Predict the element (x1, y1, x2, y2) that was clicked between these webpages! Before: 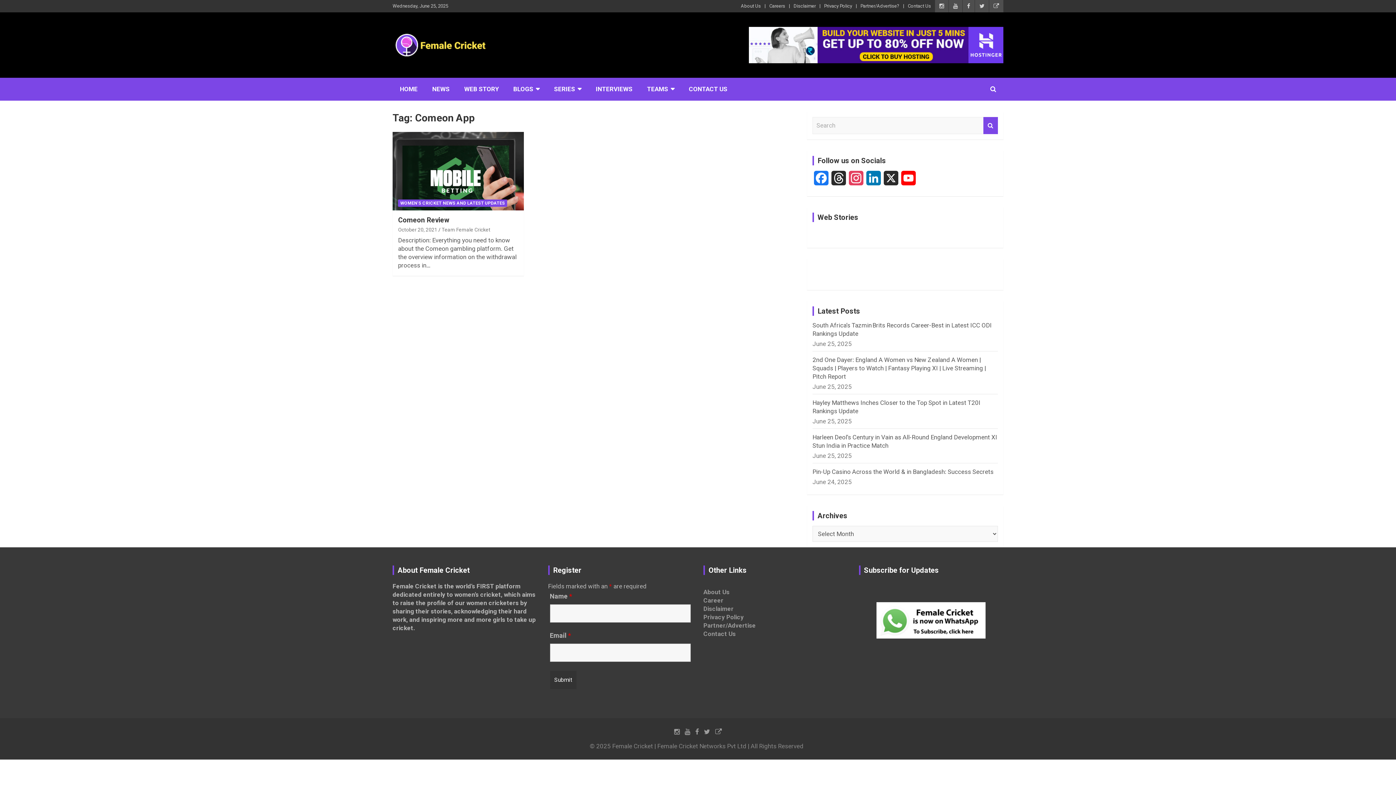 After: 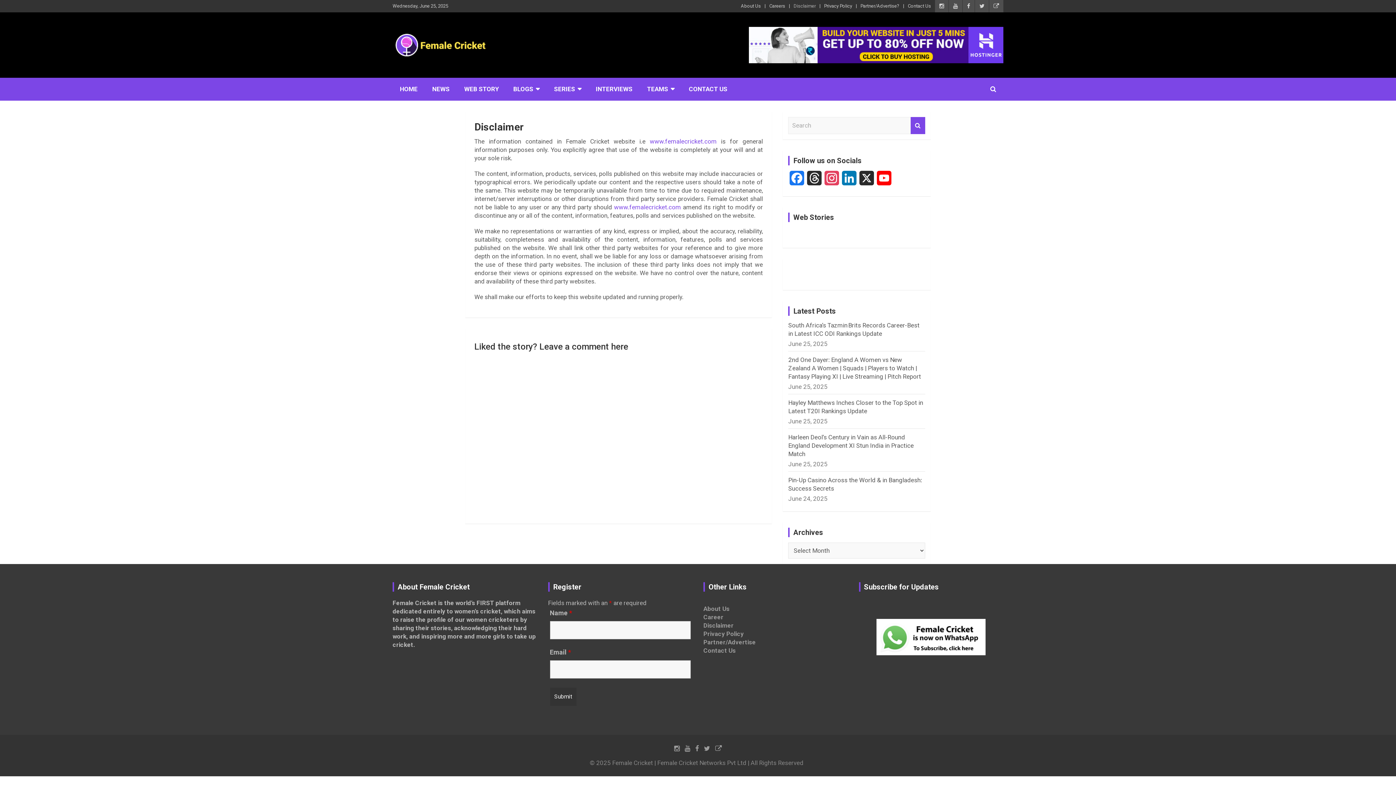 Action: bbox: (793, 2, 816, 9) label: Disclaimer